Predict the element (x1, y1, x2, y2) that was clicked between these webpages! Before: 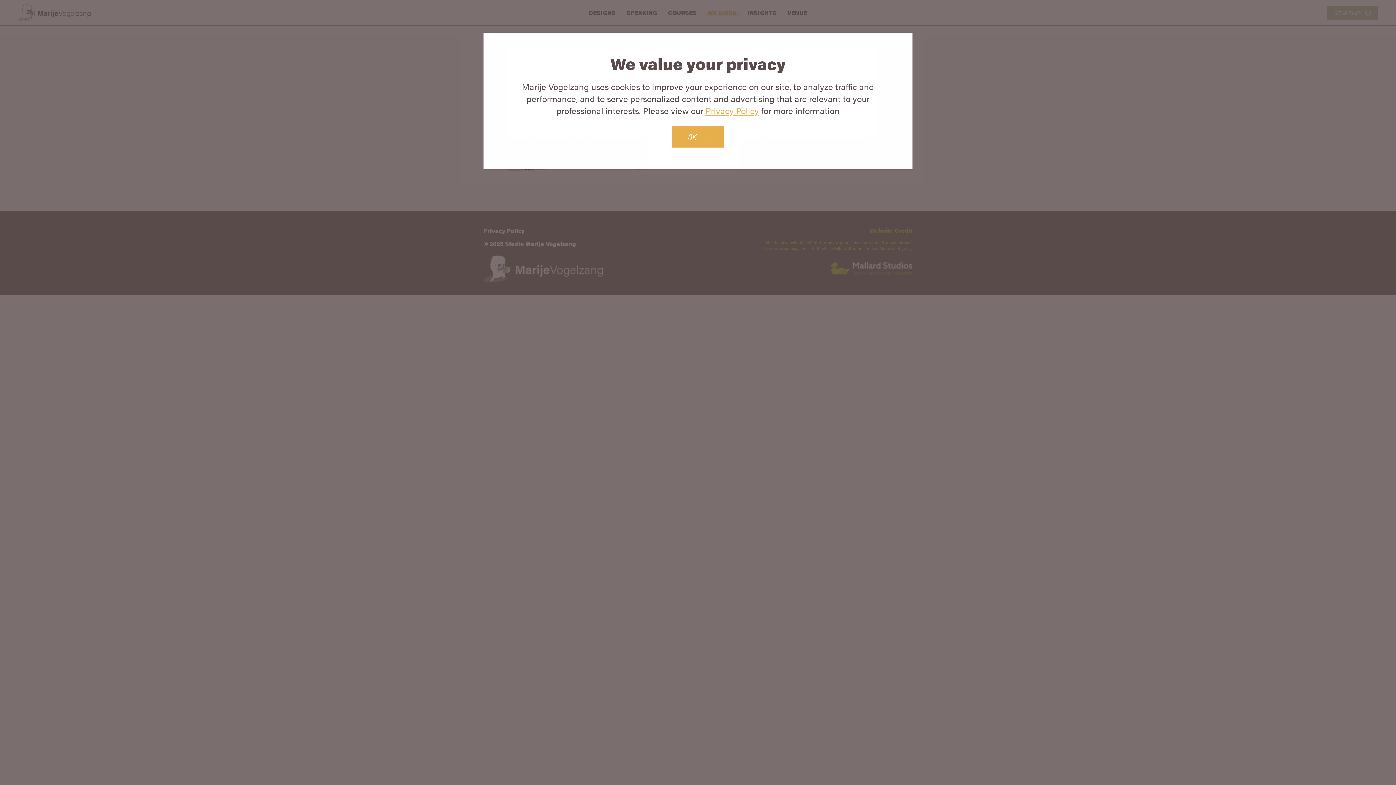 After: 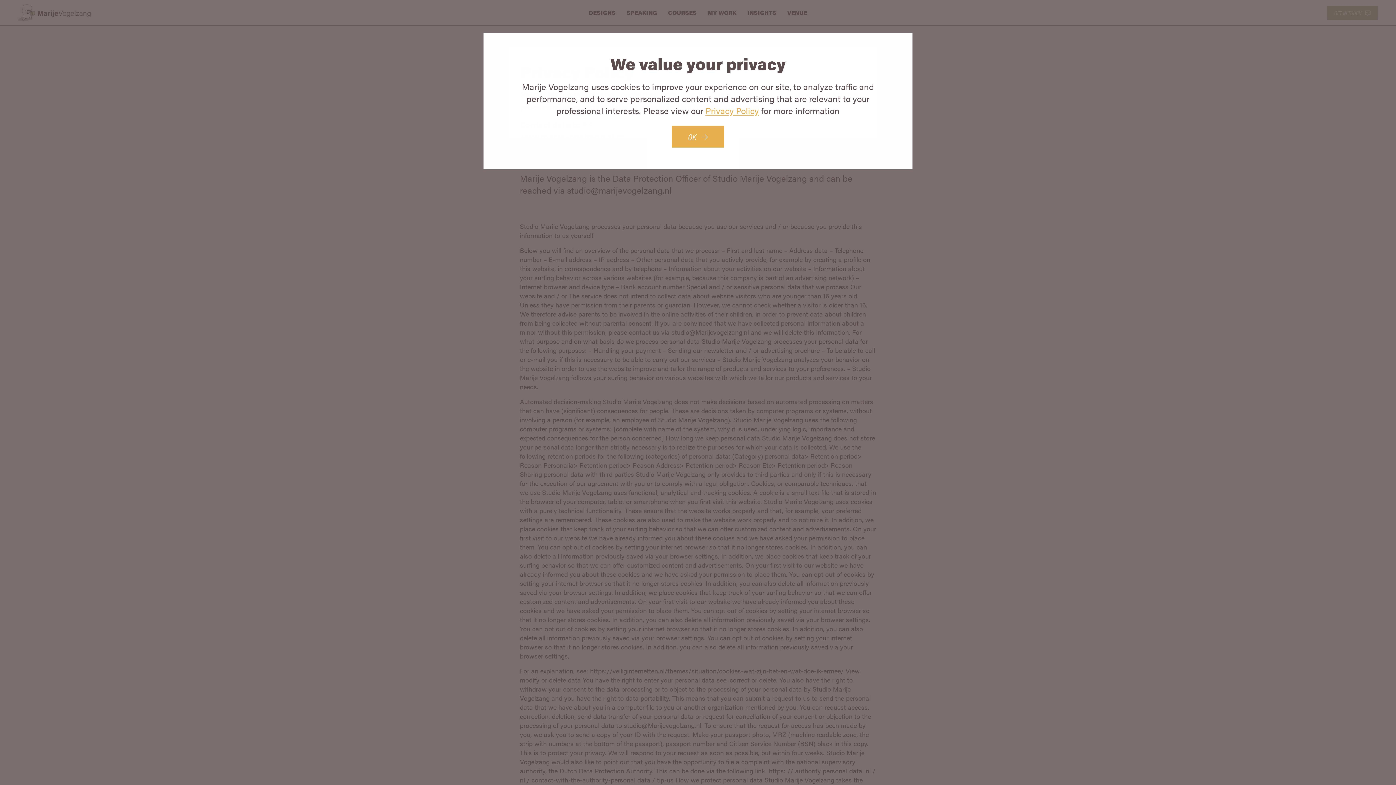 Action: label: Privacy Policy bbox: (705, 104, 759, 116)